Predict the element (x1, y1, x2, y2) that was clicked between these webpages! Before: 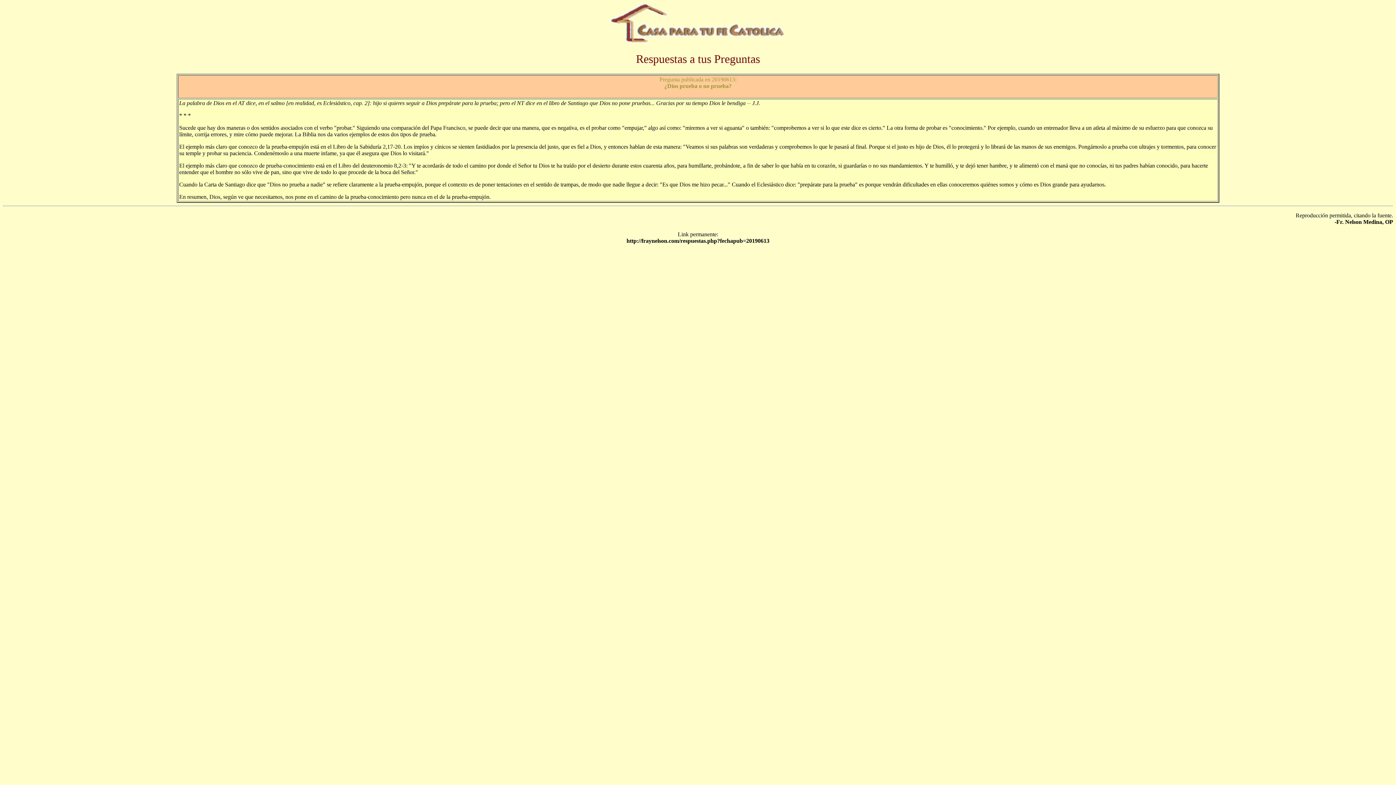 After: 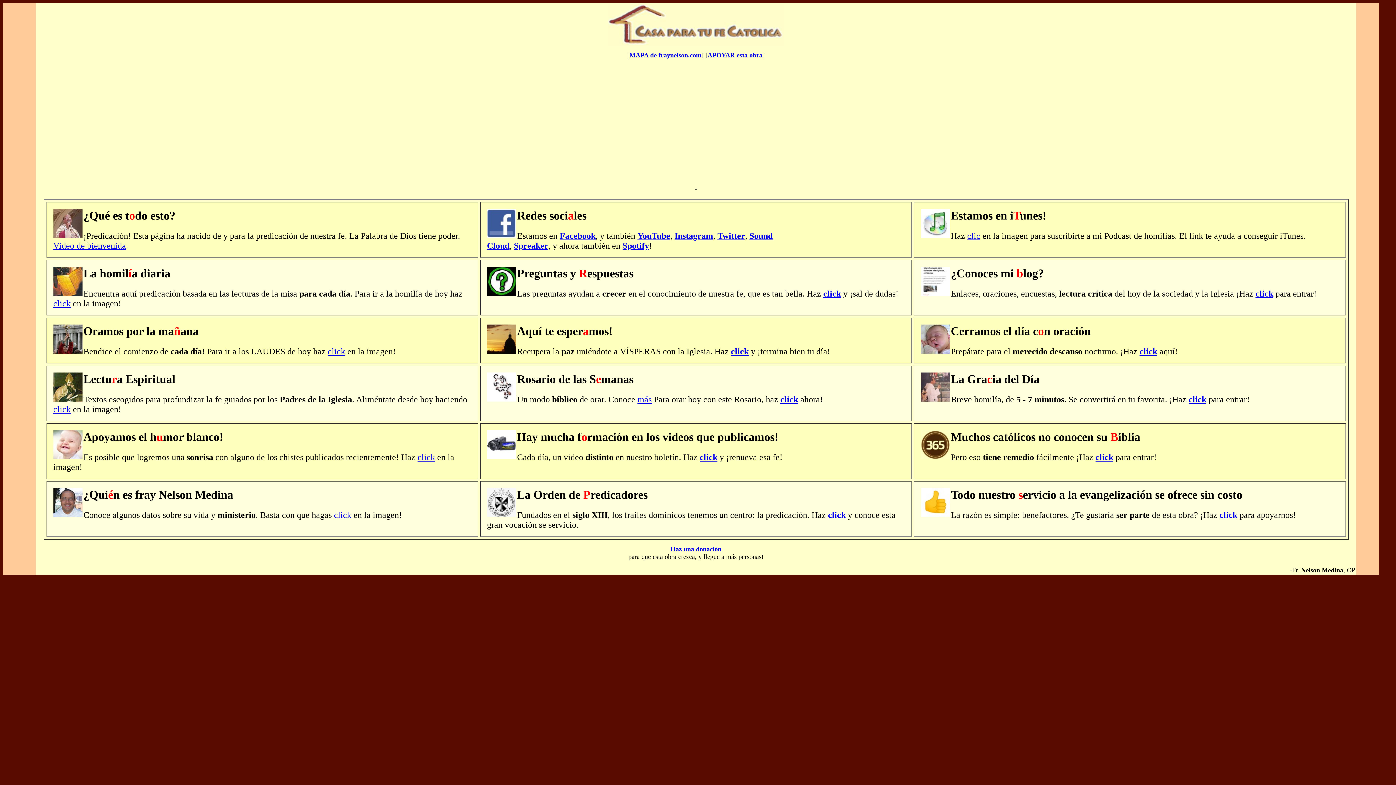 Action: bbox: (610, 39, 786, 45)